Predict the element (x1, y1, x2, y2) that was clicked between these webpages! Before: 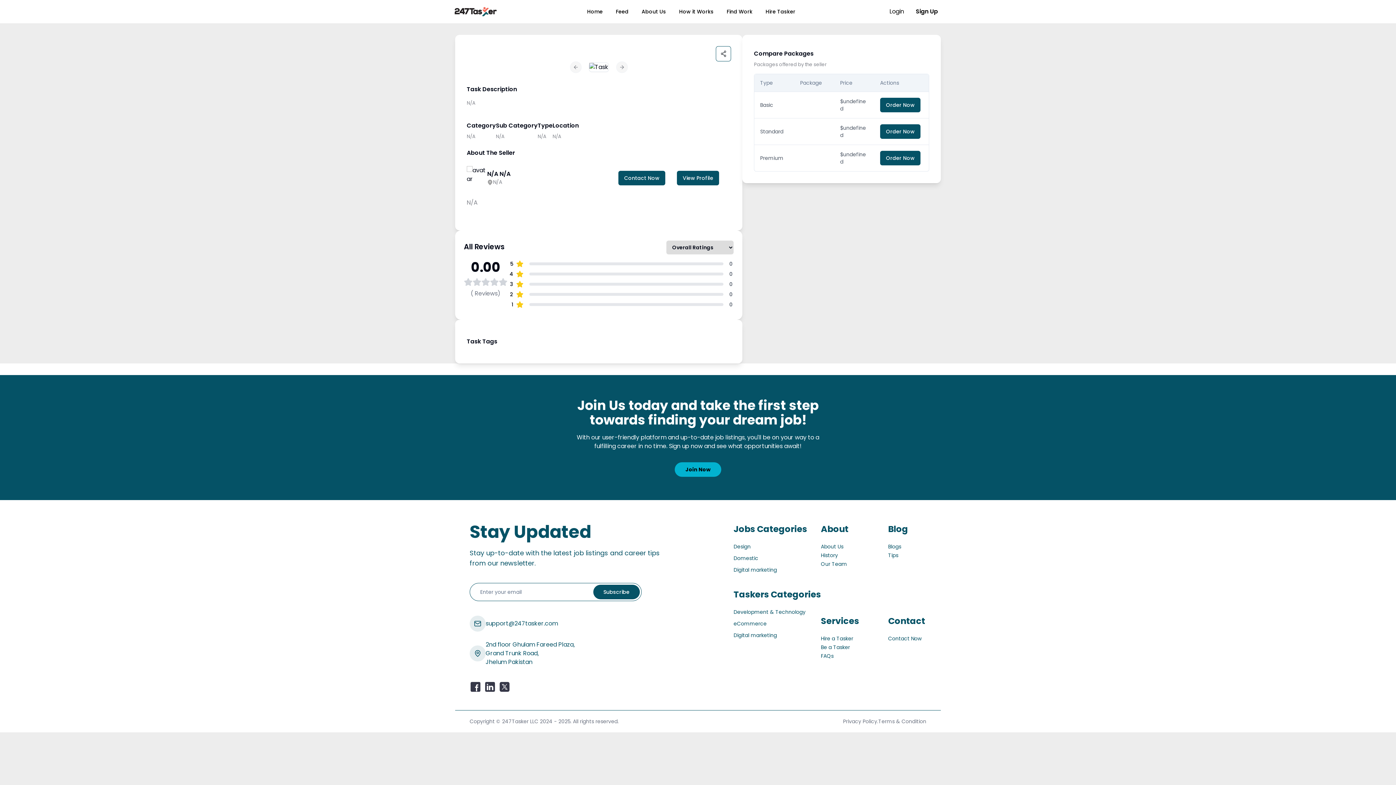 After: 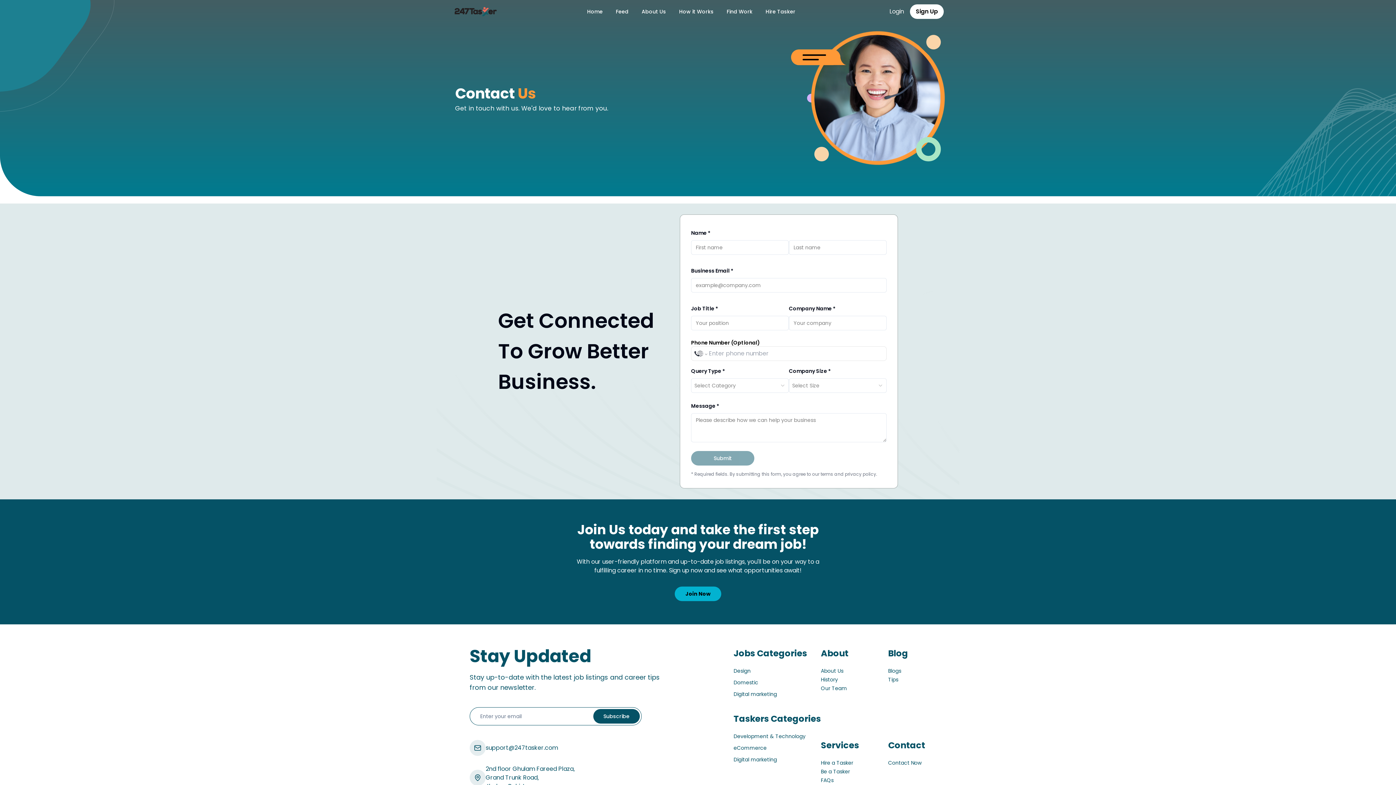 Action: bbox: (888, 635, 921, 642) label: Contact Now